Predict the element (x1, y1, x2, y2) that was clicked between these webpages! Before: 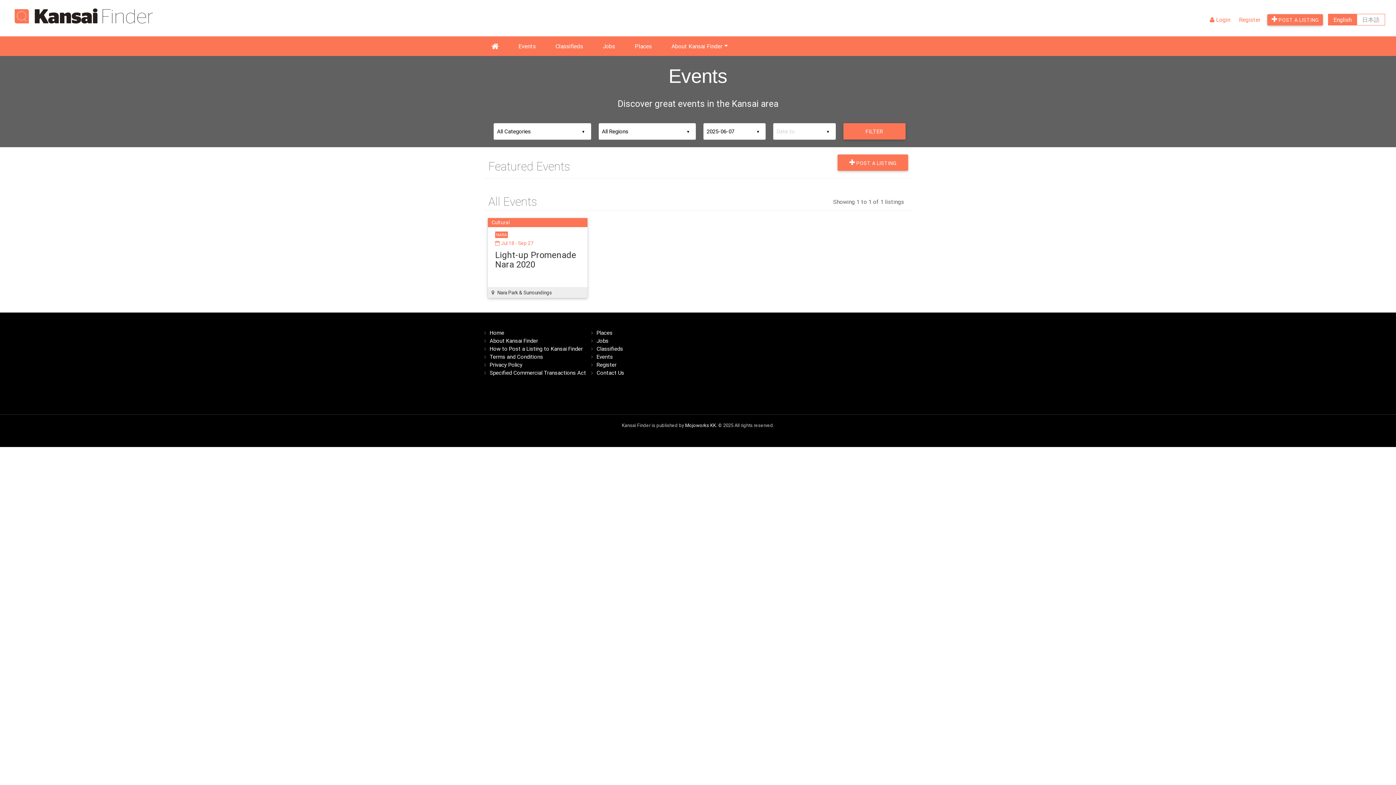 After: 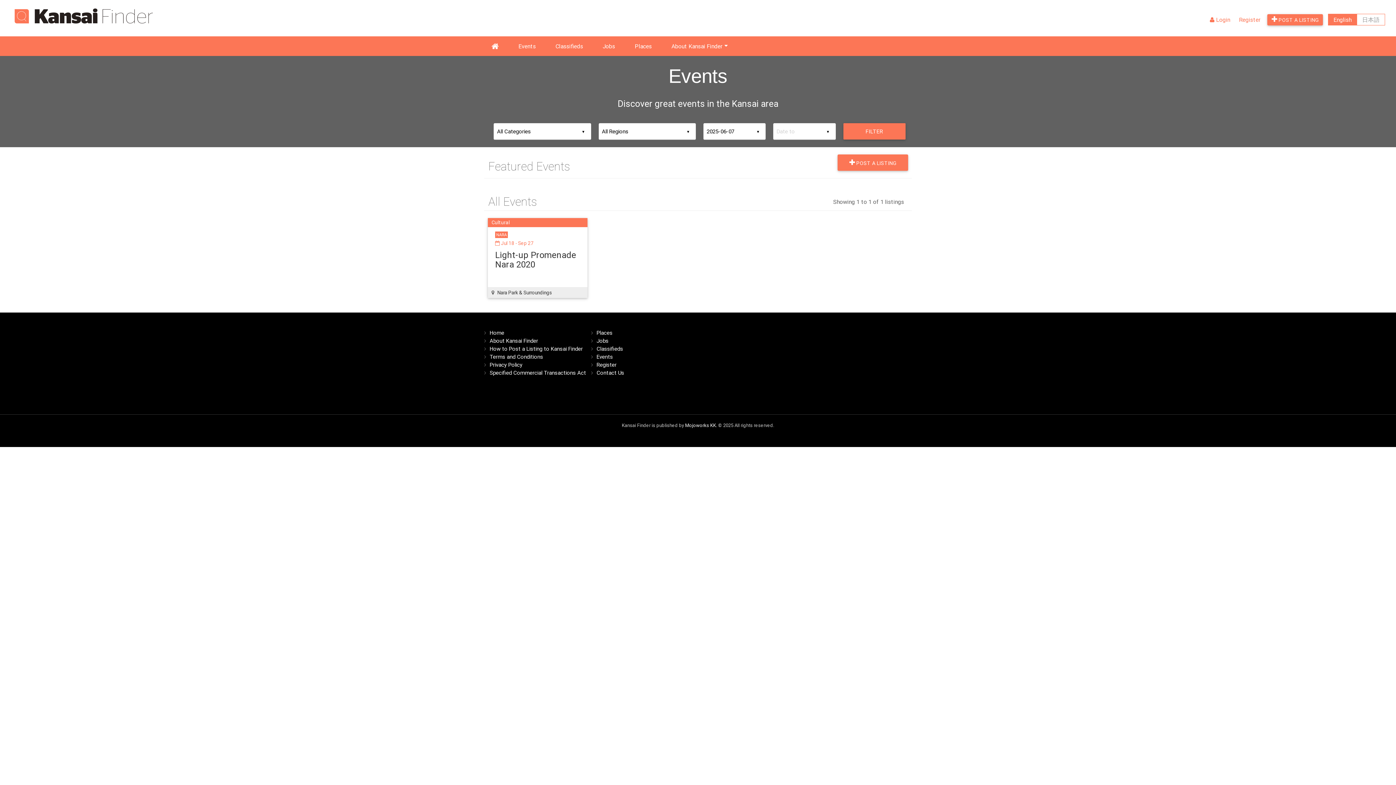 Action: label: English bbox: (1328, 13, 1357, 25)